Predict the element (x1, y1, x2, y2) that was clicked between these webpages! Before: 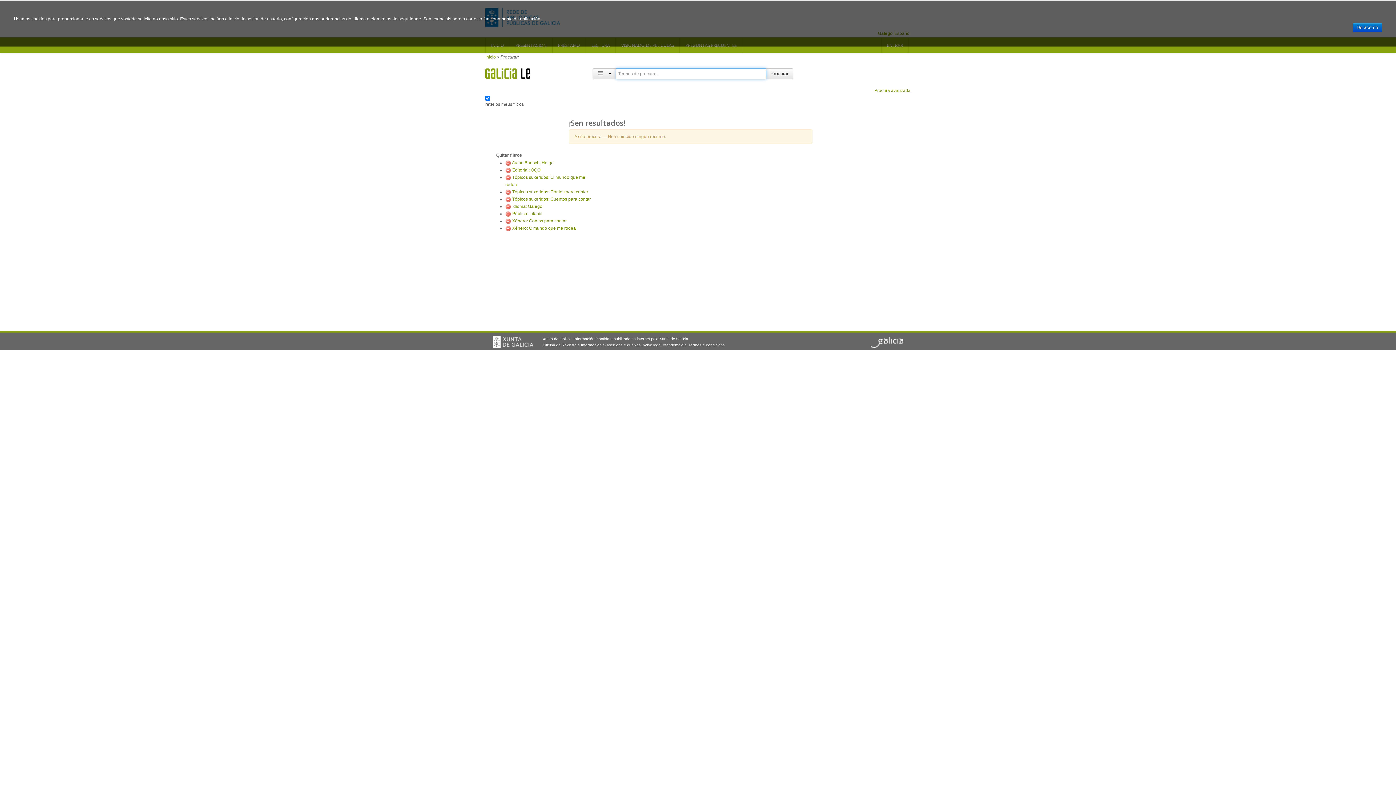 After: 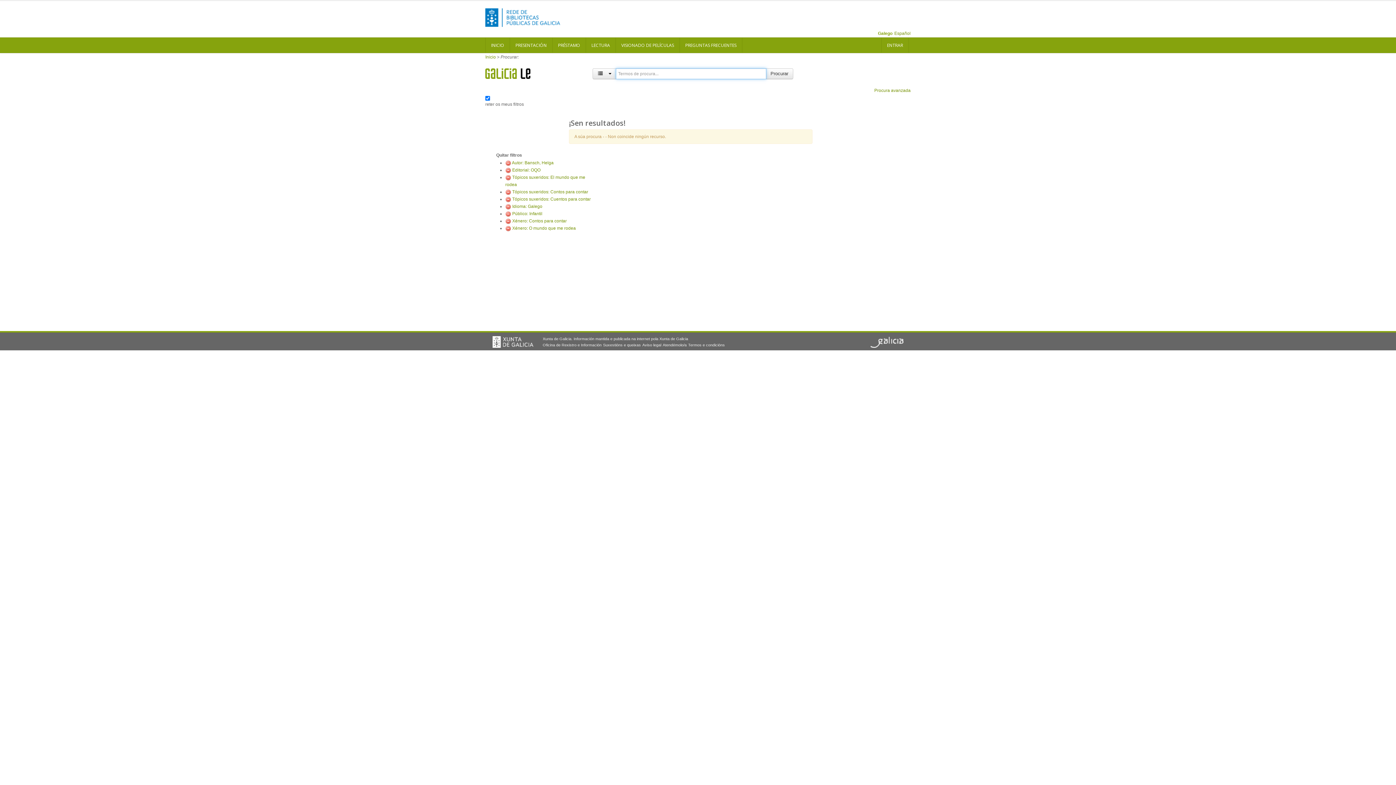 Action: bbox: (1352, 23, 1382, 32) label: De acordo